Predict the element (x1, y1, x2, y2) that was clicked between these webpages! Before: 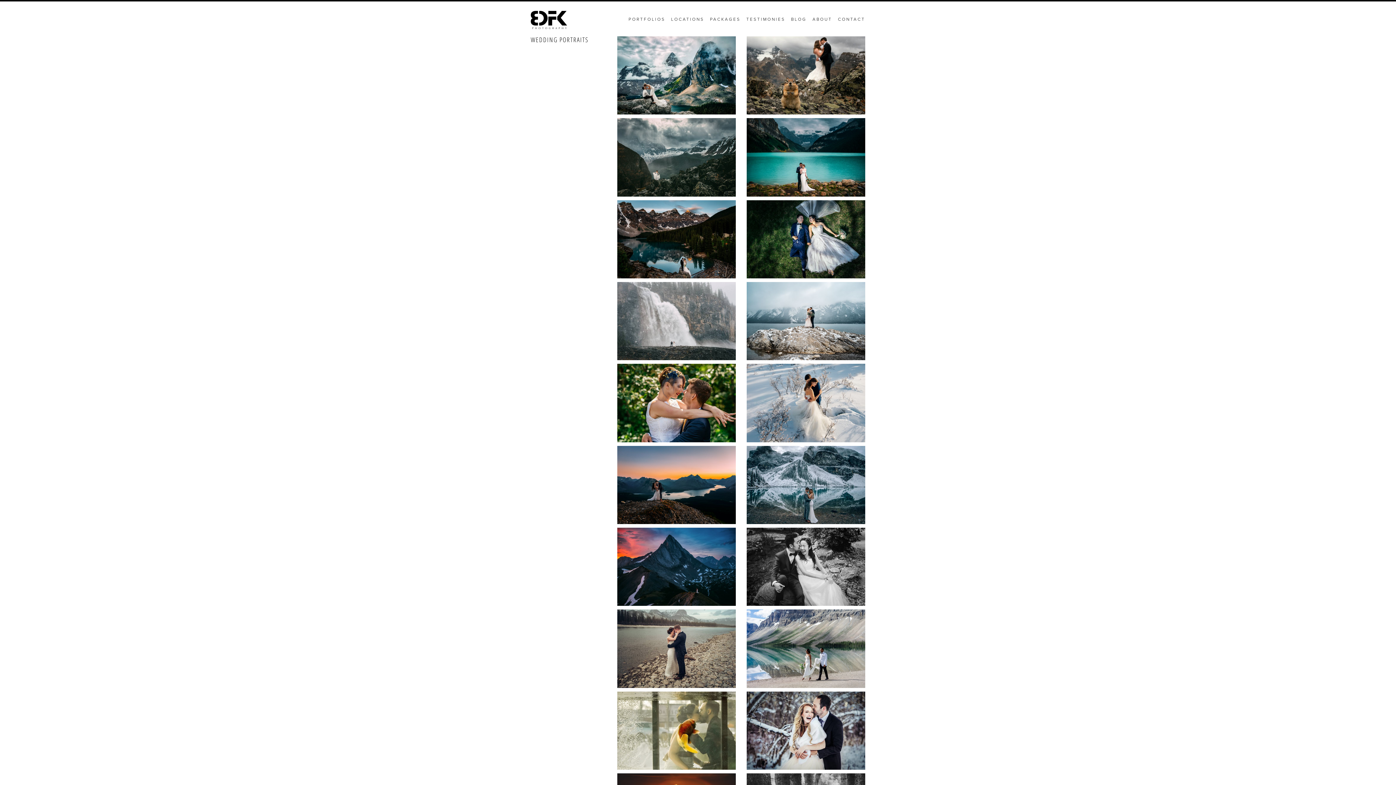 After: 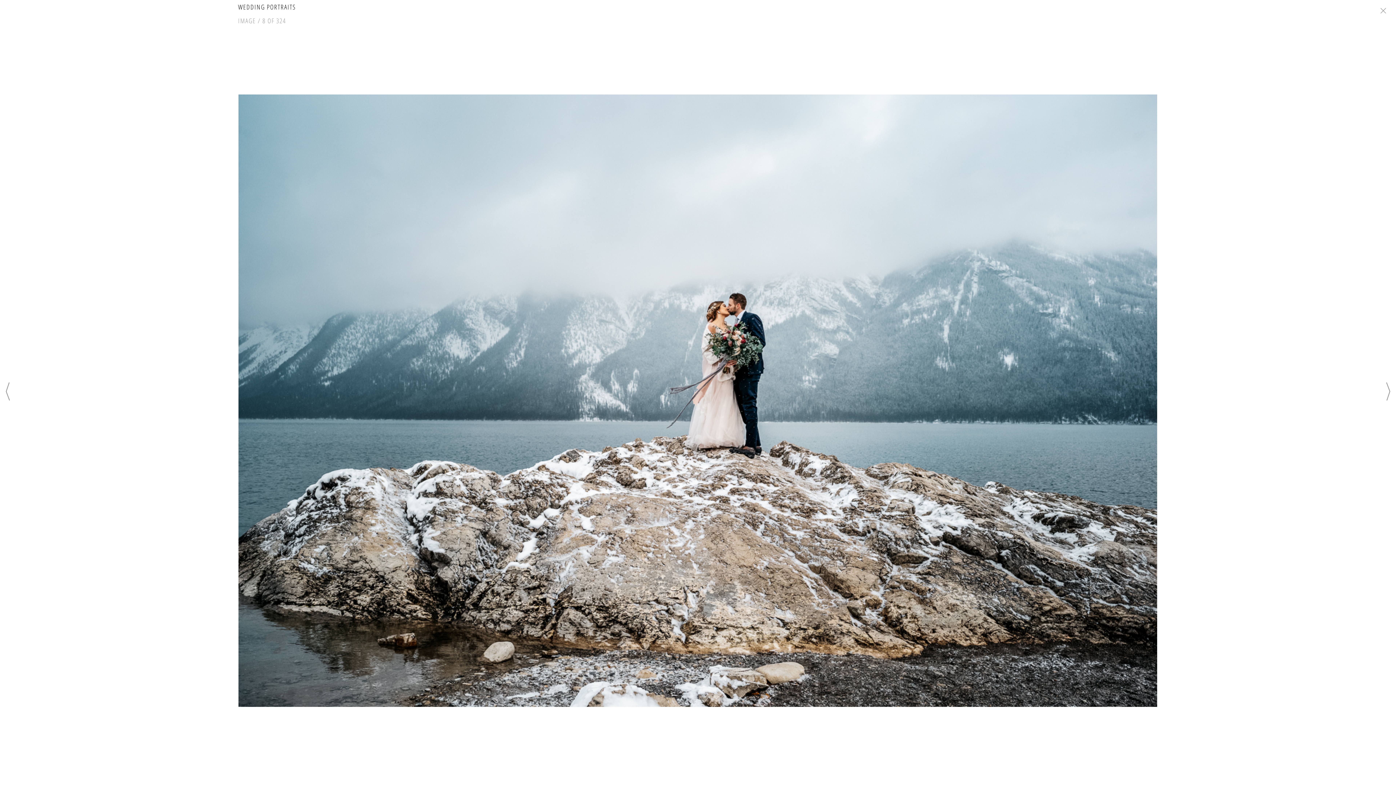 Action: bbox: (746, 282, 865, 360)